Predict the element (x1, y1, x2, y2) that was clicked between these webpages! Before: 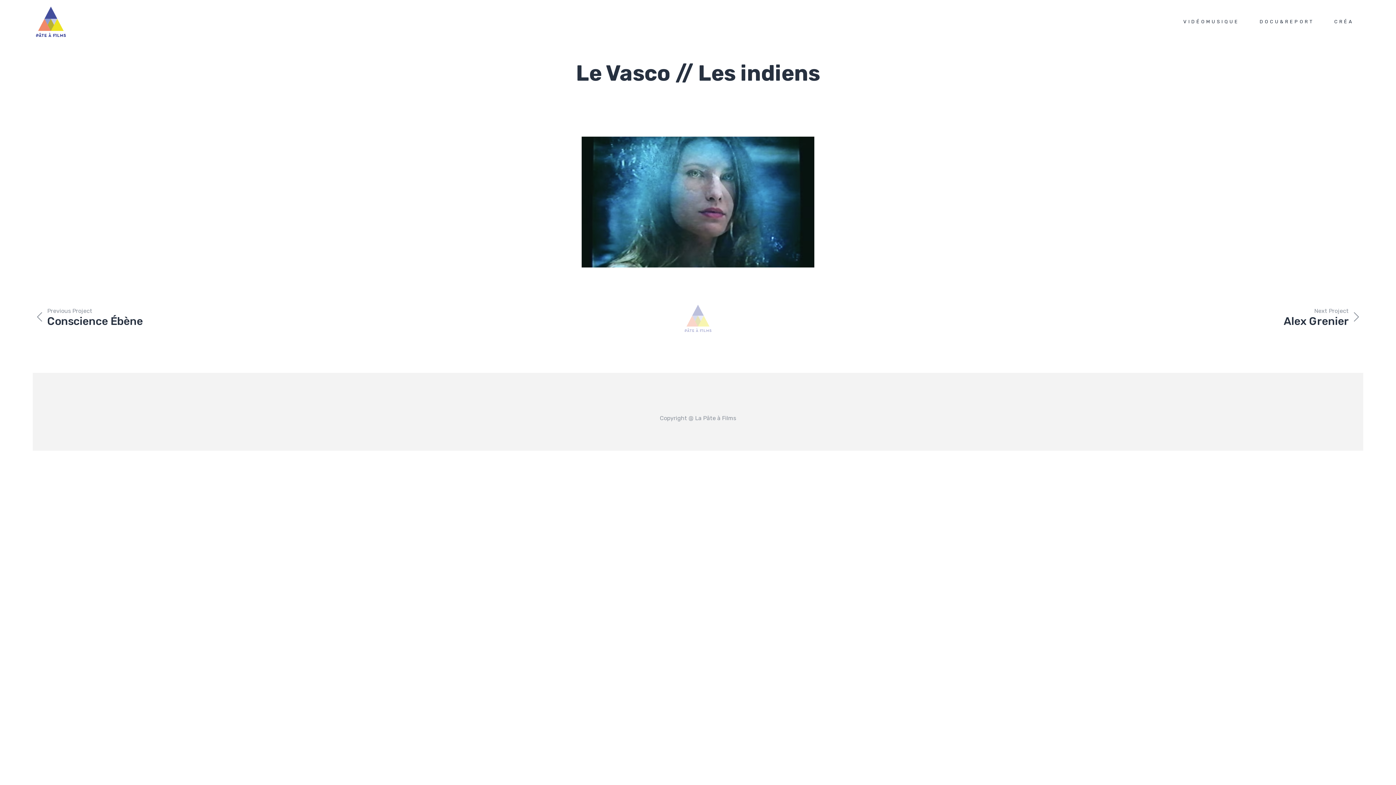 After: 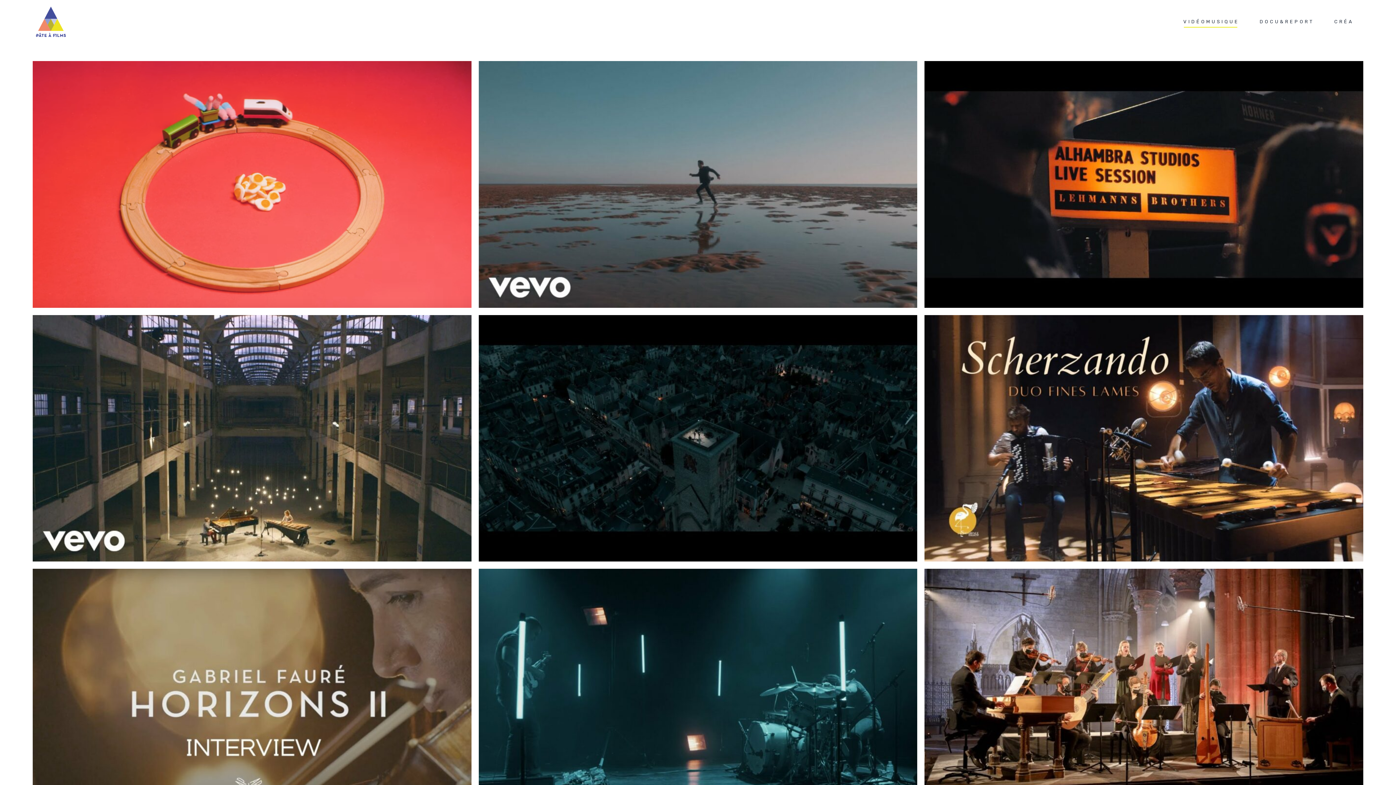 Action: label: V I D É O M U S I Q U E bbox: (1172, 4, 1249, 39)